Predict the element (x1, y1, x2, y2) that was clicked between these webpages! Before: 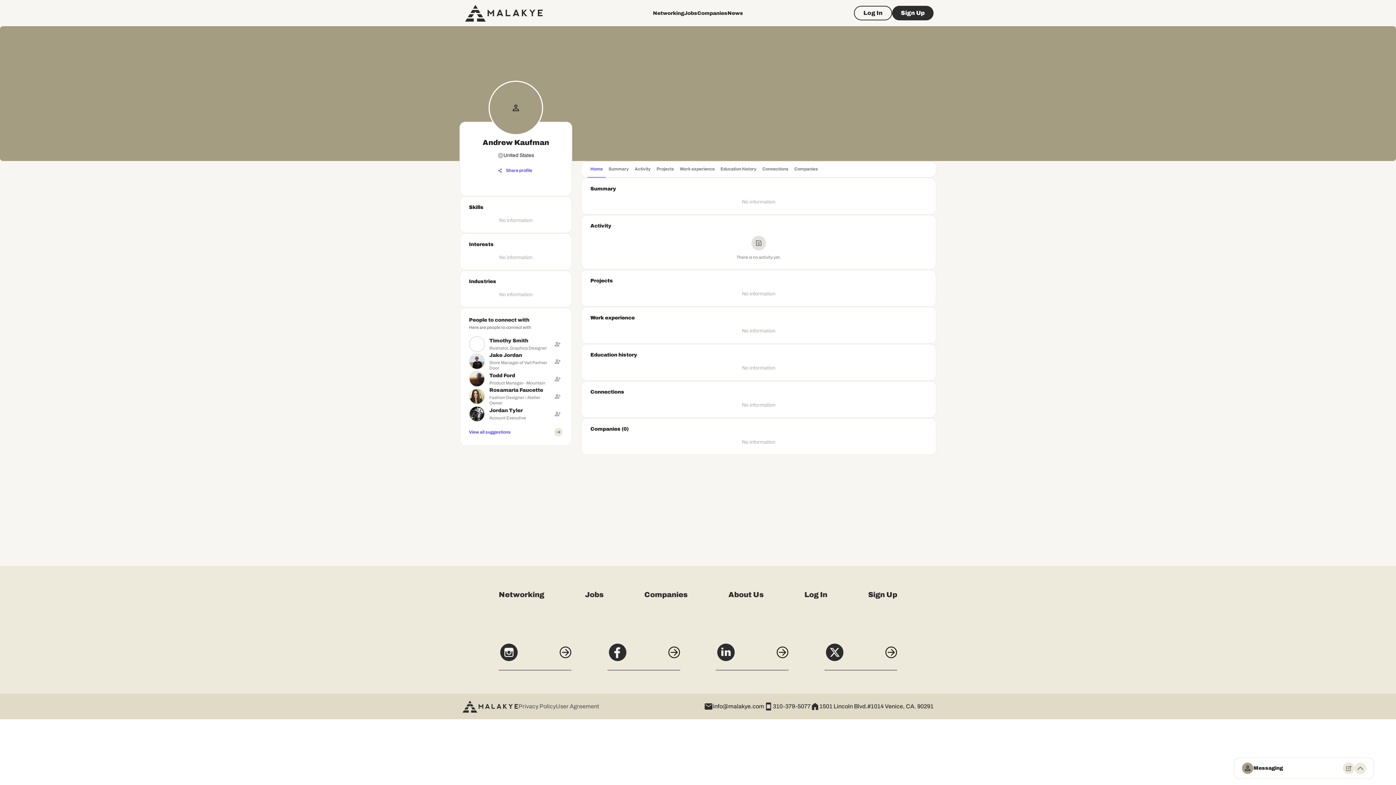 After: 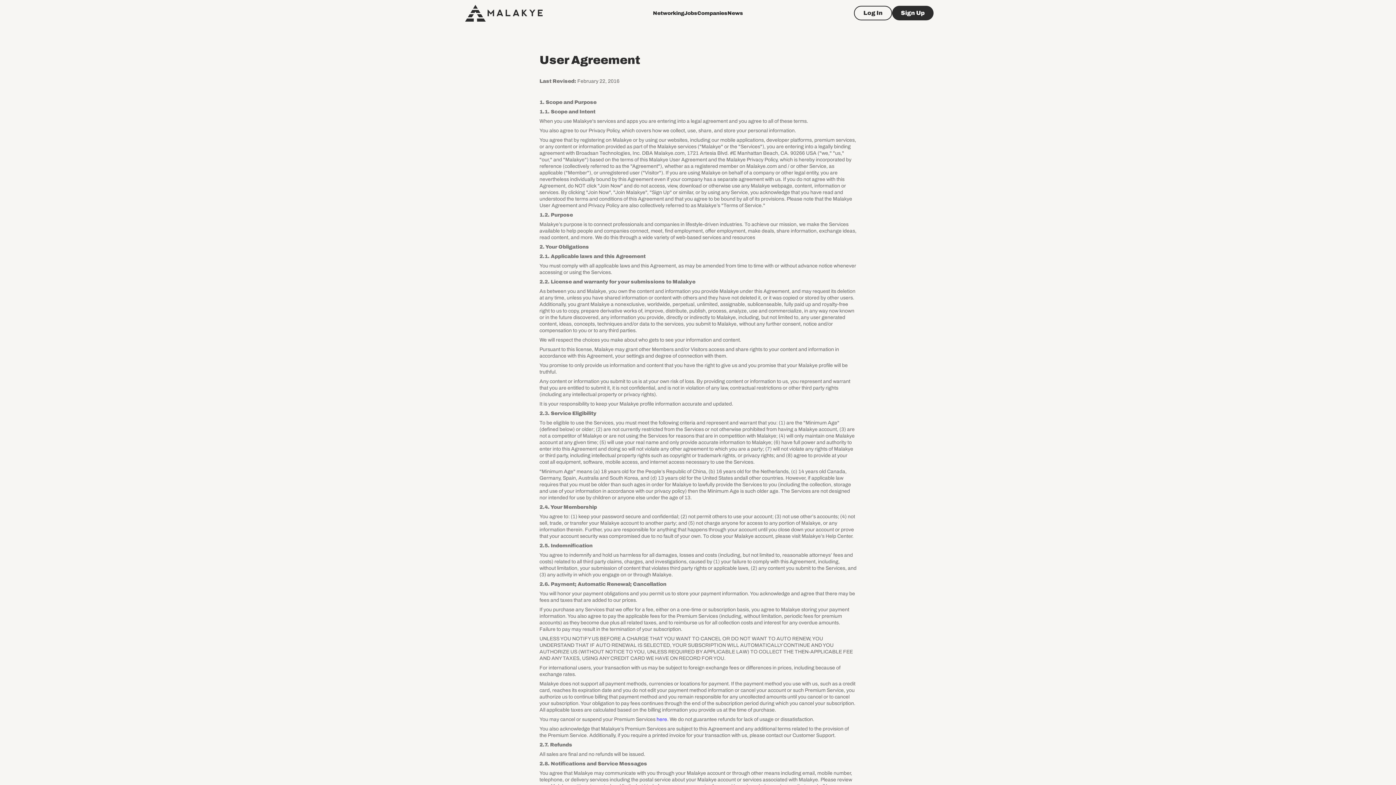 Action: label: User Agreement bbox: (556, 620, 599, 629)